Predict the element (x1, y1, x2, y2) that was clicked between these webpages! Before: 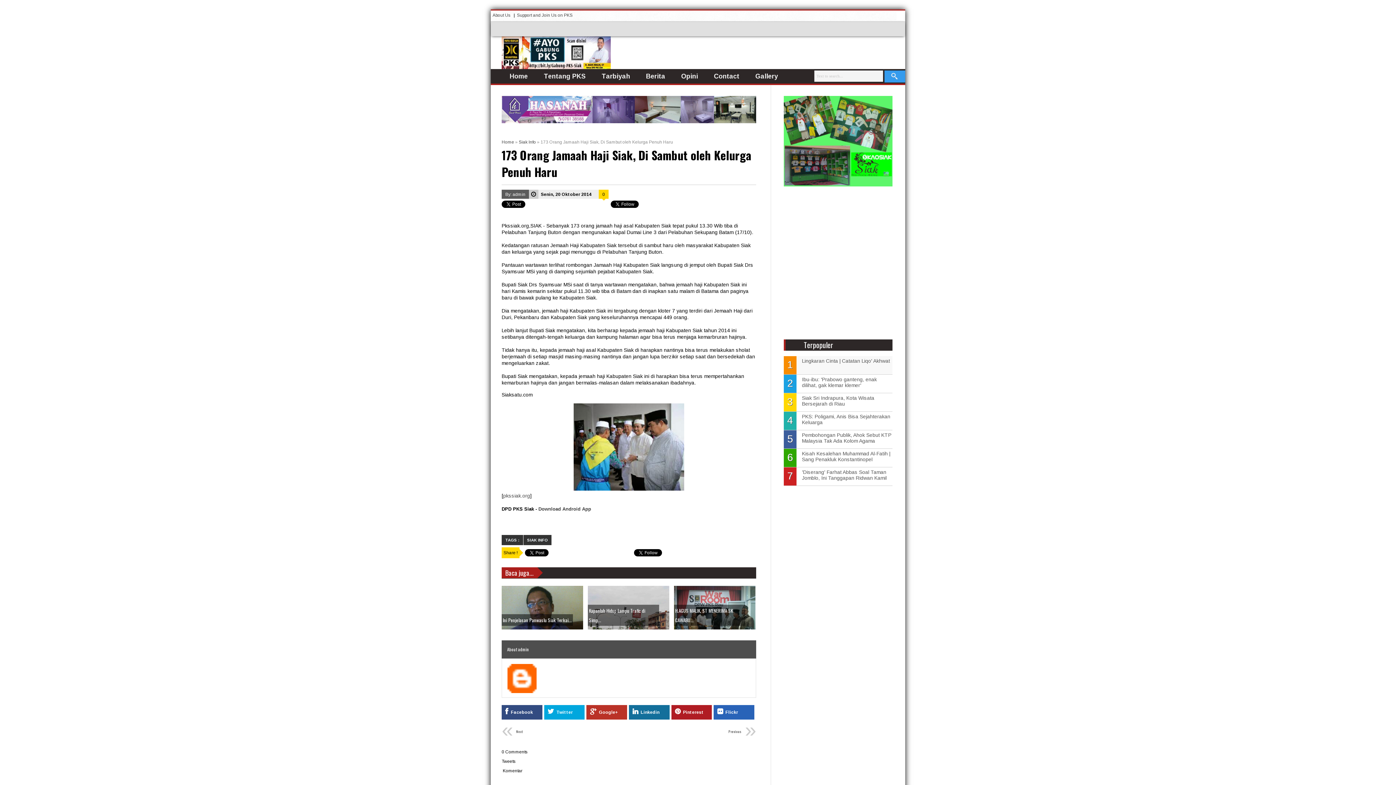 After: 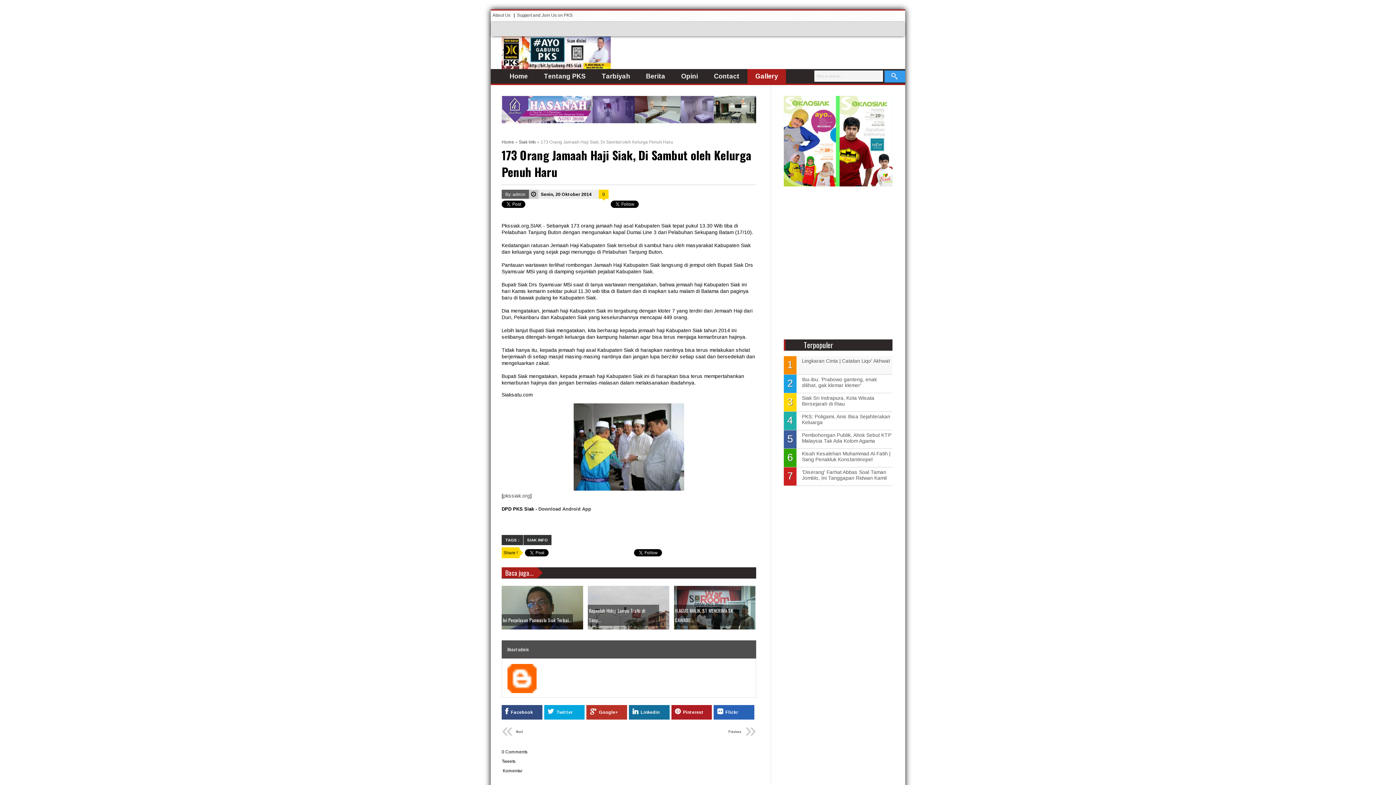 Action: bbox: (747, 69, 786, 83) label: Gallery